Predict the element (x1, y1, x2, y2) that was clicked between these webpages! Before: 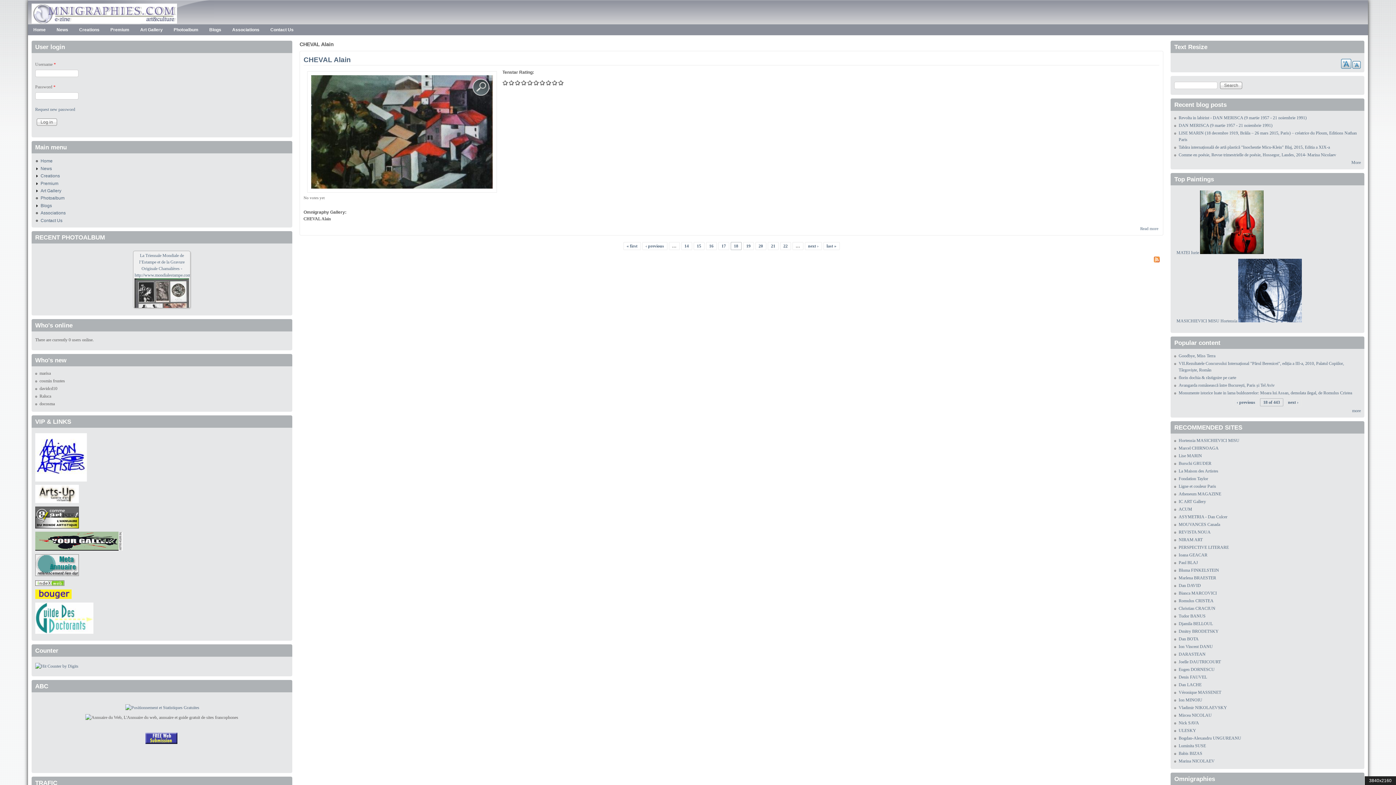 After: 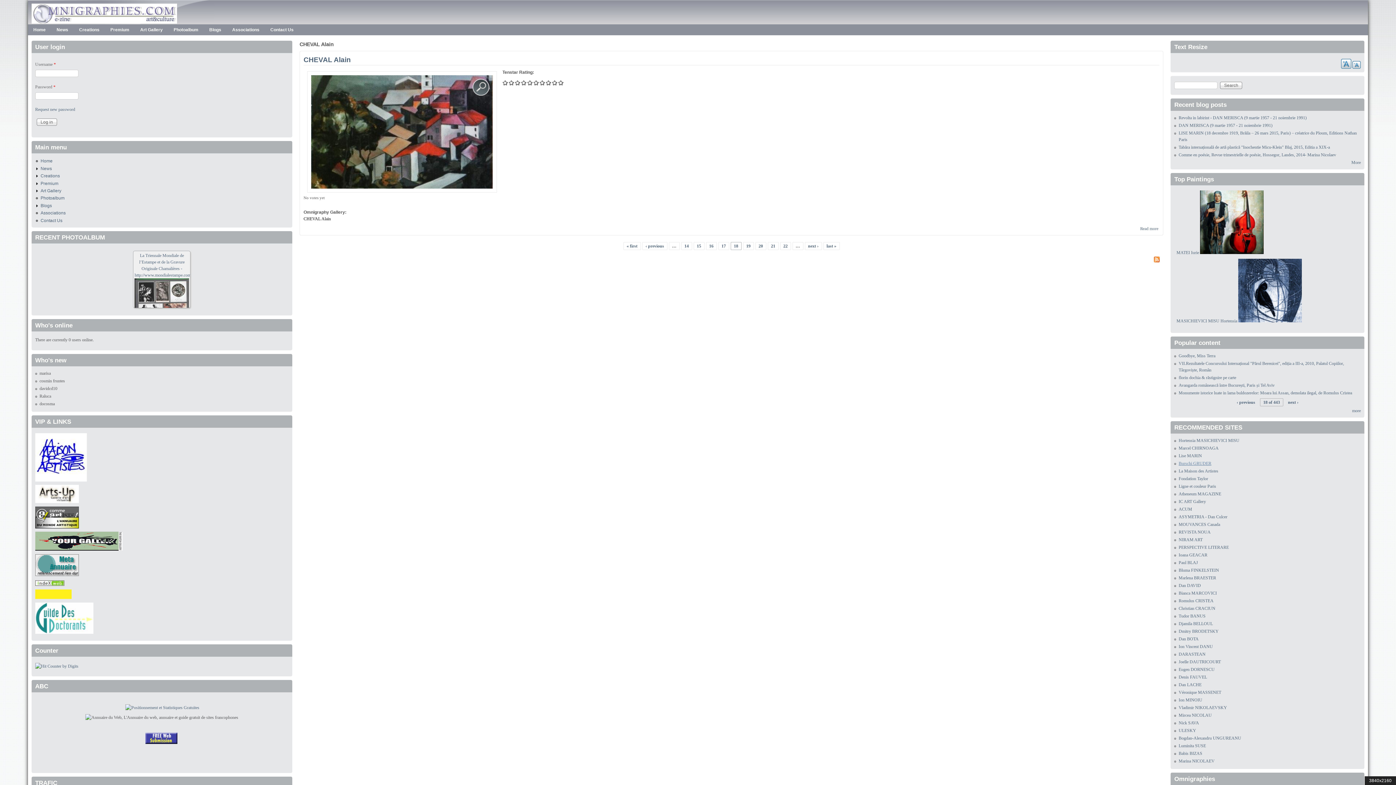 Action: bbox: (1178, 461, 1211, 466) label: Burschi GRUDER